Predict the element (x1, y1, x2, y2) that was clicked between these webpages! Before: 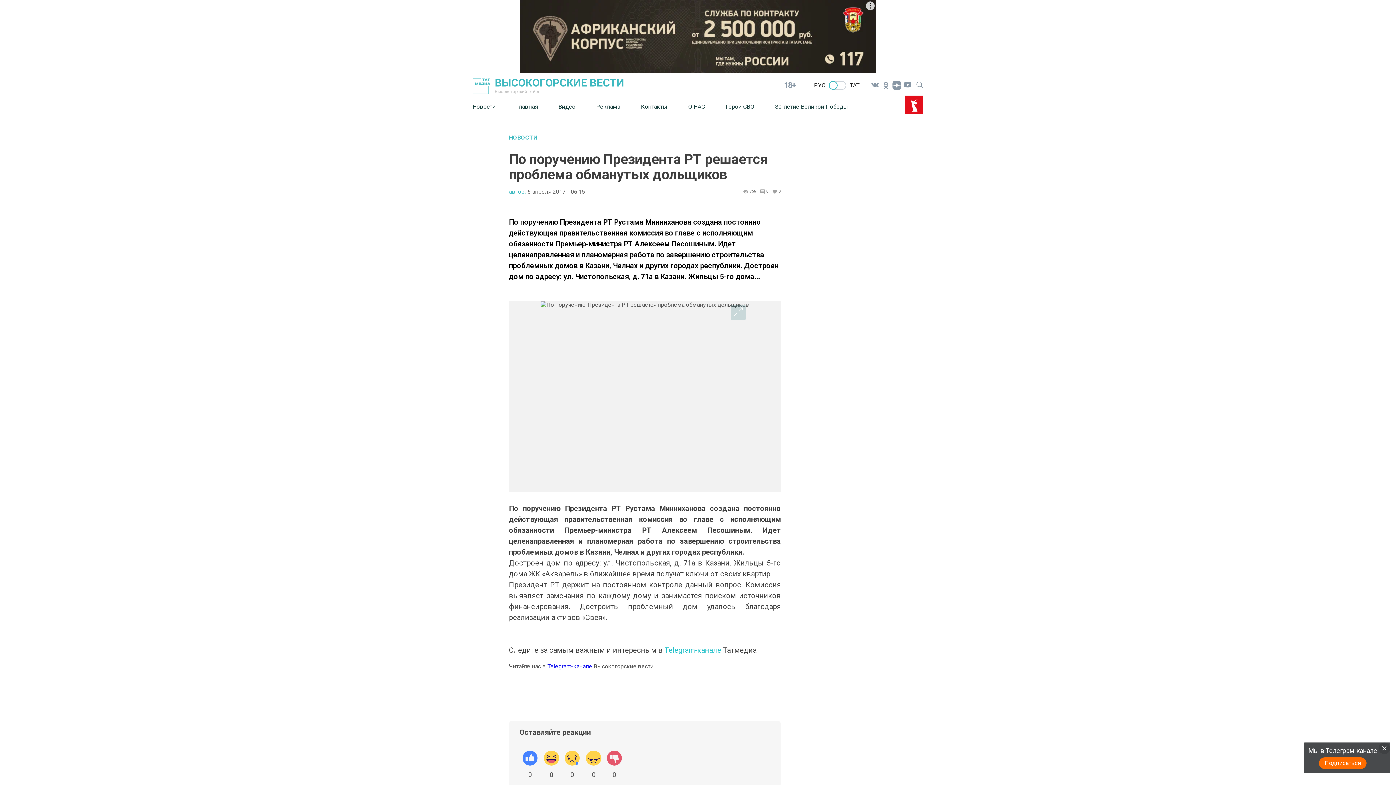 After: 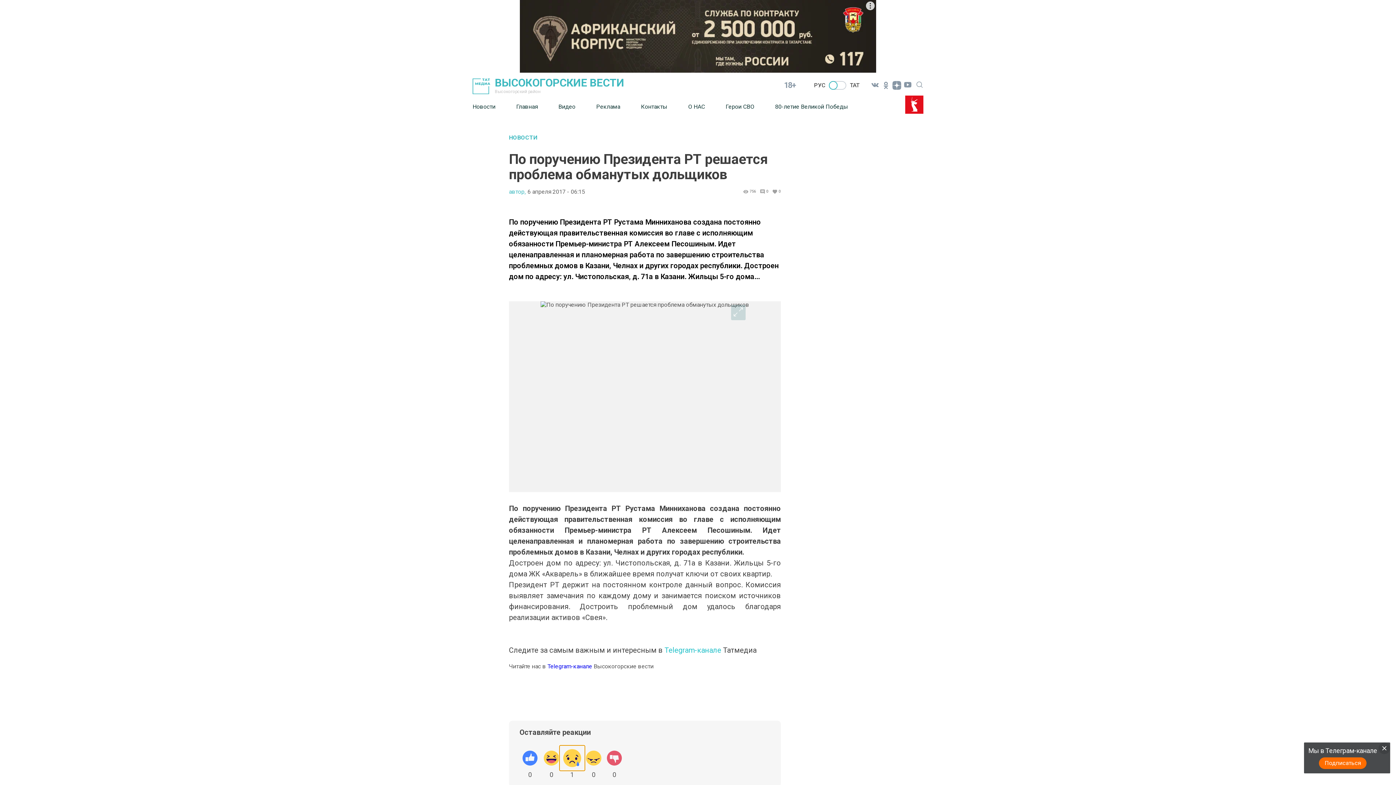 Action: bbox: (561, 748, 582, 770)